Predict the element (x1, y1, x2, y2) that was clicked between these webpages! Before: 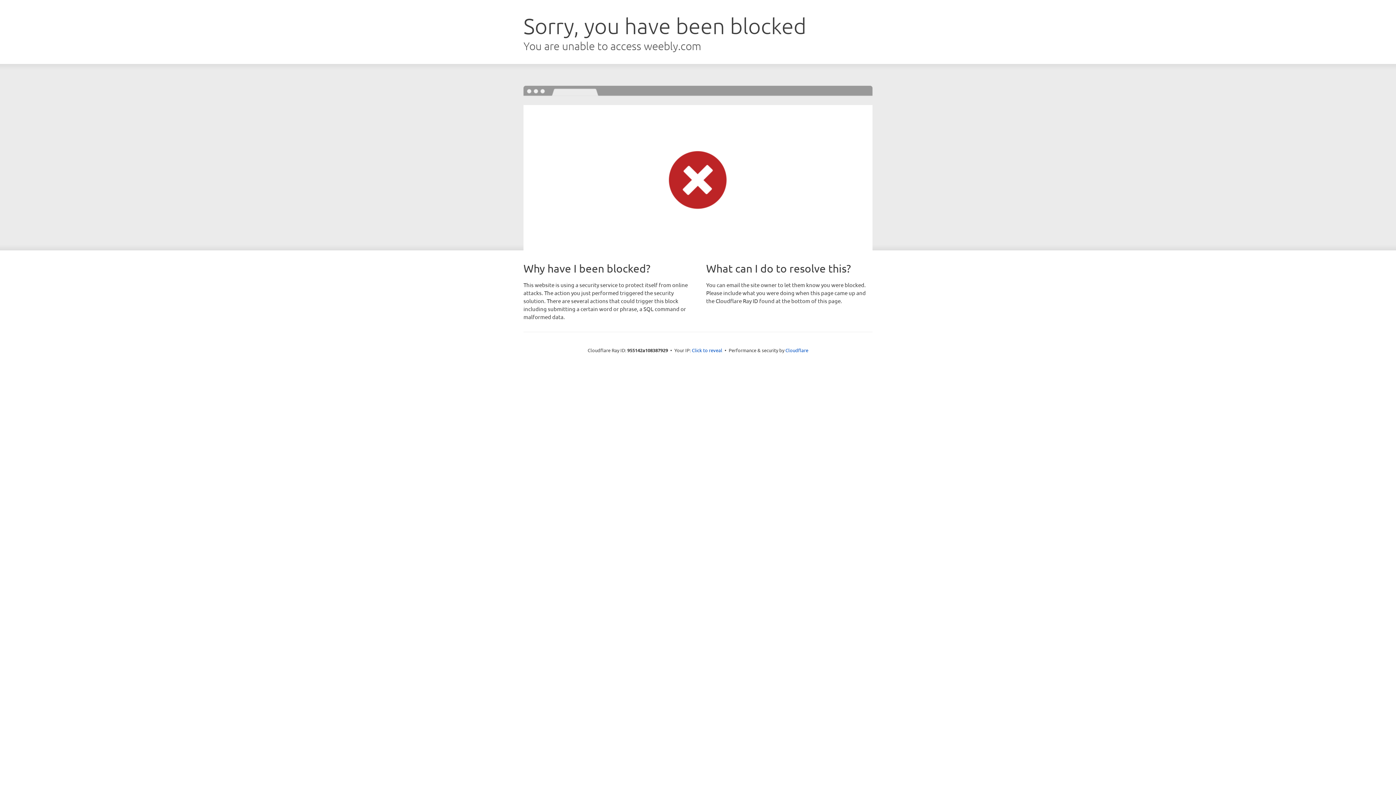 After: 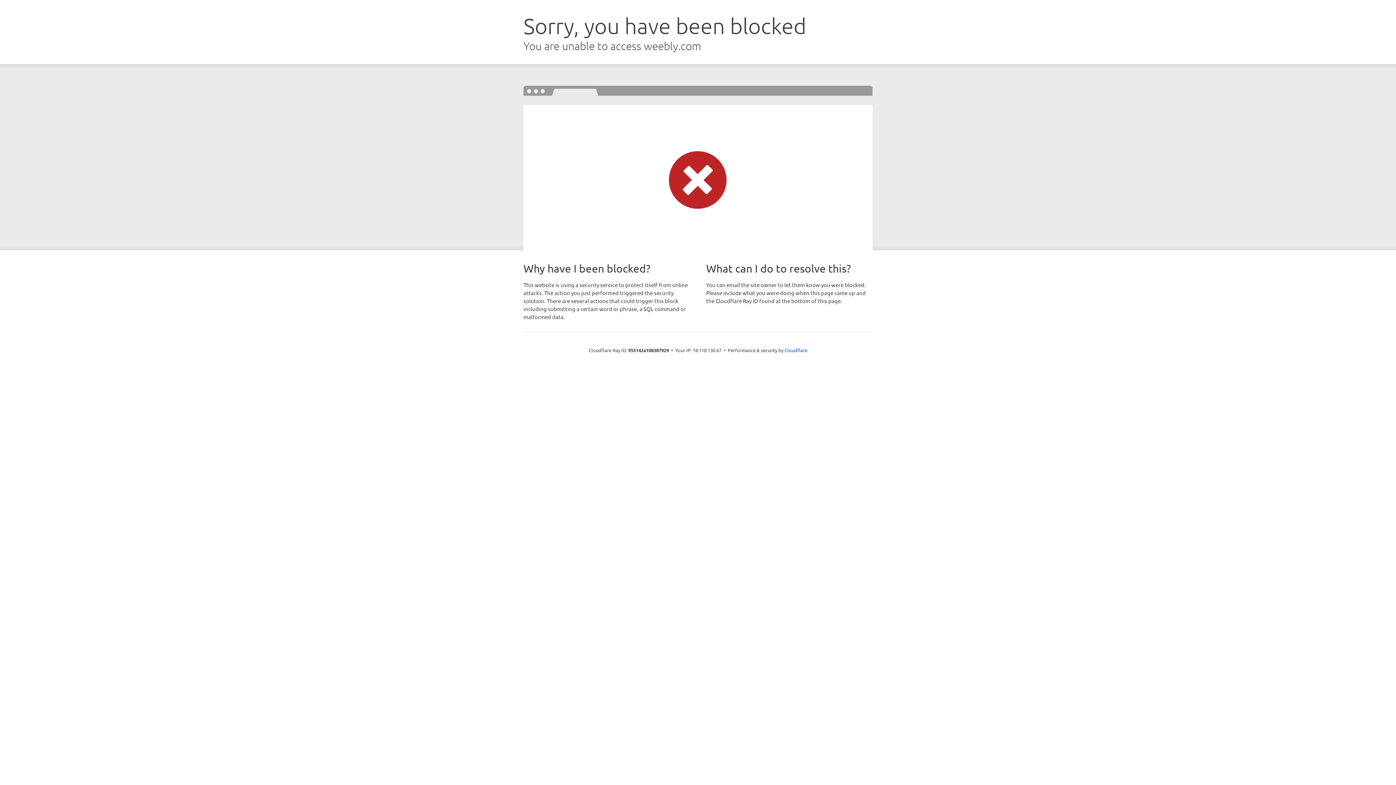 Action: bbox: (692, 346, 722, 353) label: Click to reveal